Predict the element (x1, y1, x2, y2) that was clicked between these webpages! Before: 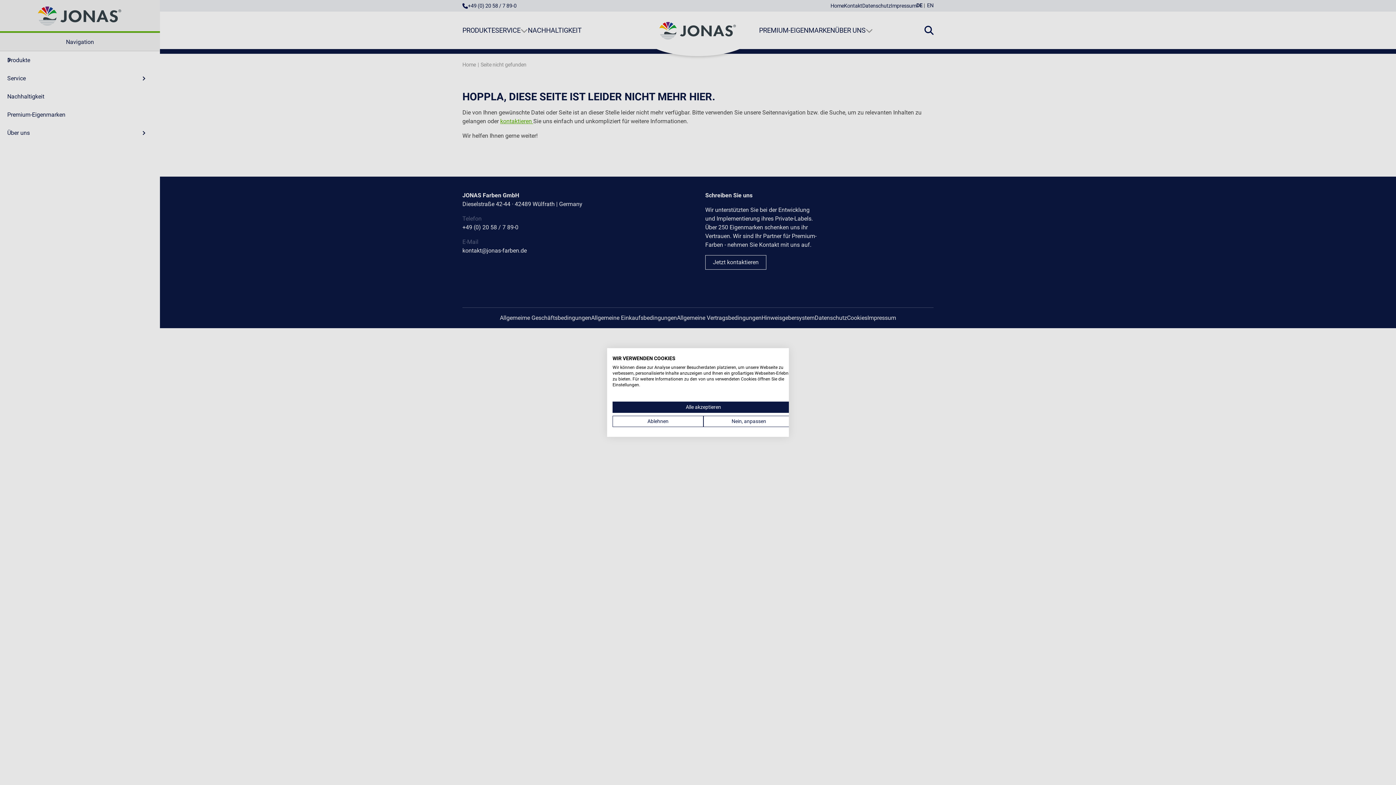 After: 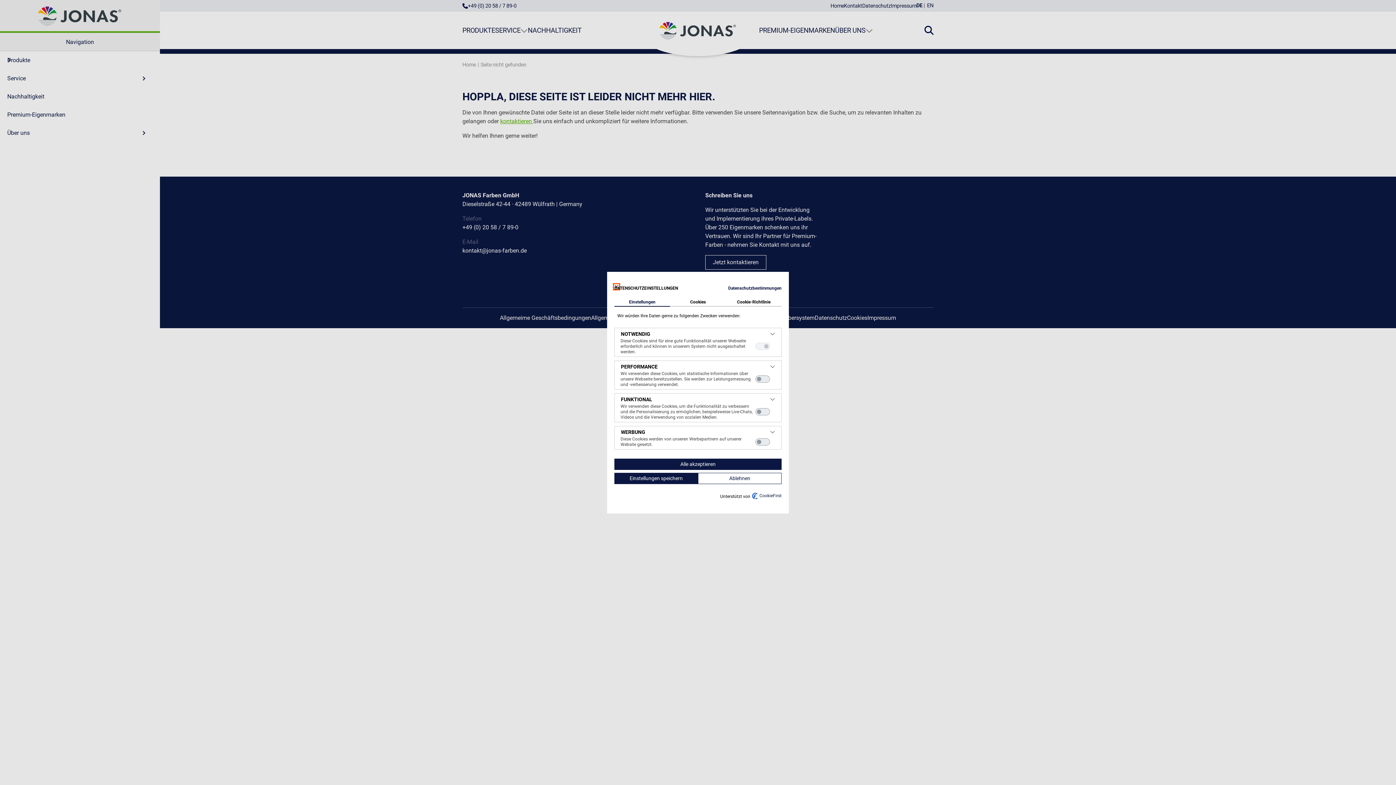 Action: label: cookie Einstellungen anpassen bbox: (703, 416, 794, 427)